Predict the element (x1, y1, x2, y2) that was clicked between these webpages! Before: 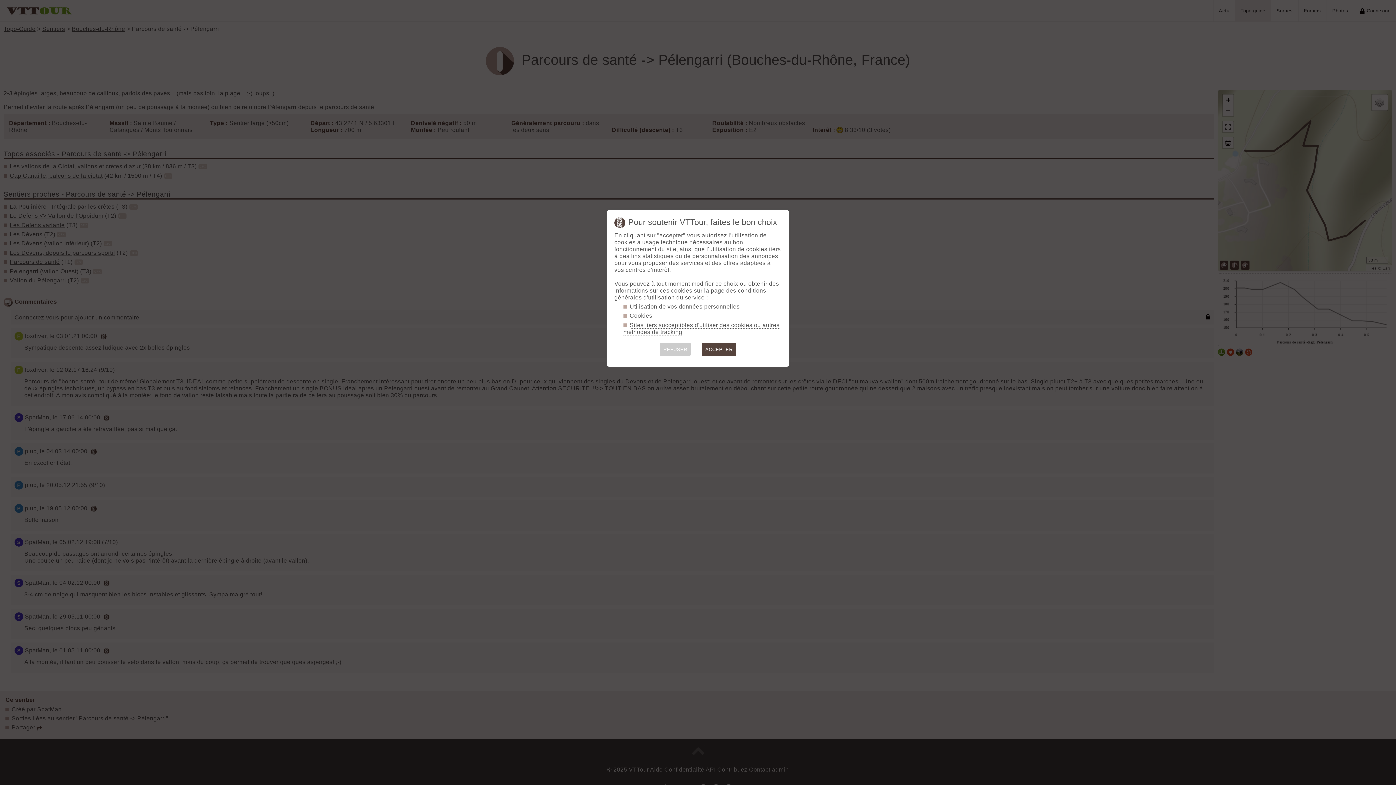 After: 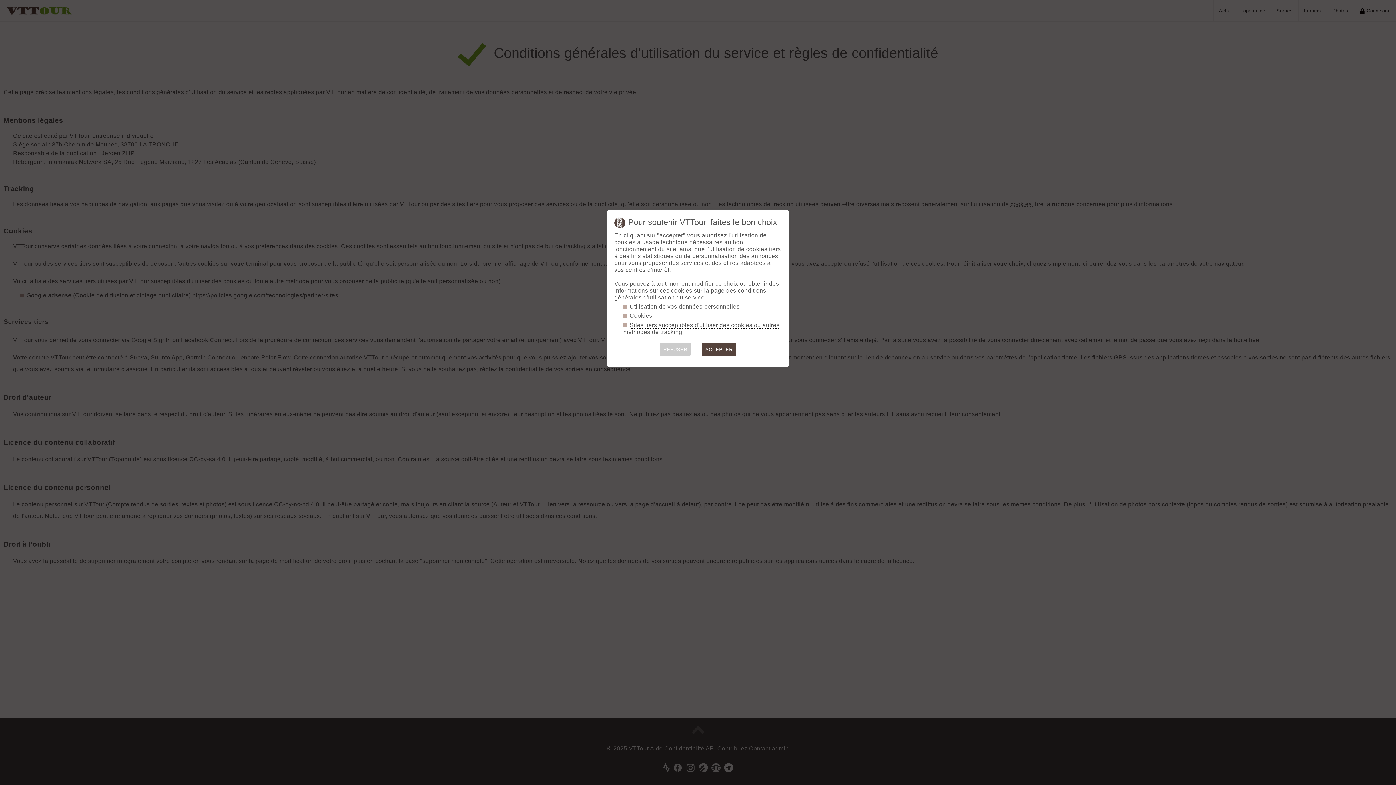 Action: bbox: (629, 303, 739, 310) label: Utilisation de vos données personnelles